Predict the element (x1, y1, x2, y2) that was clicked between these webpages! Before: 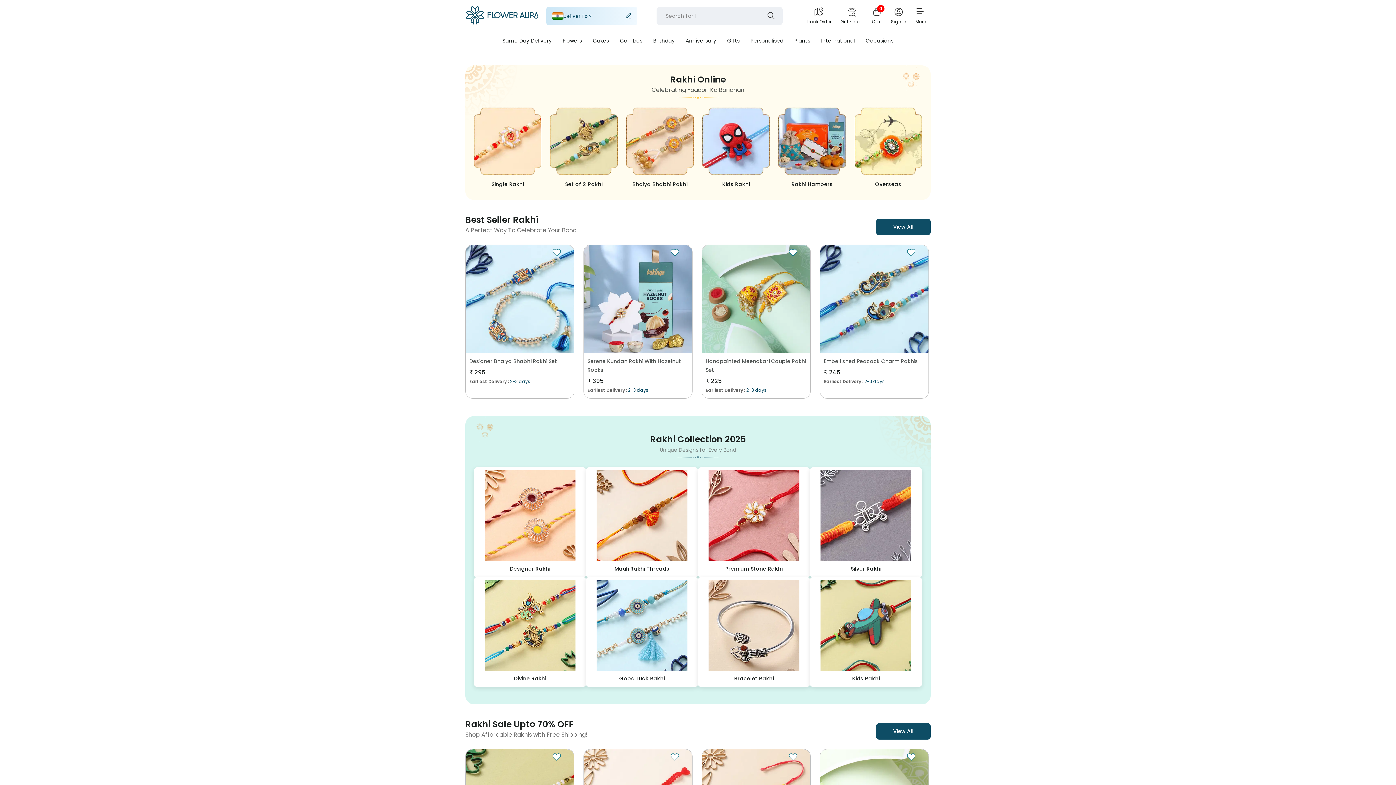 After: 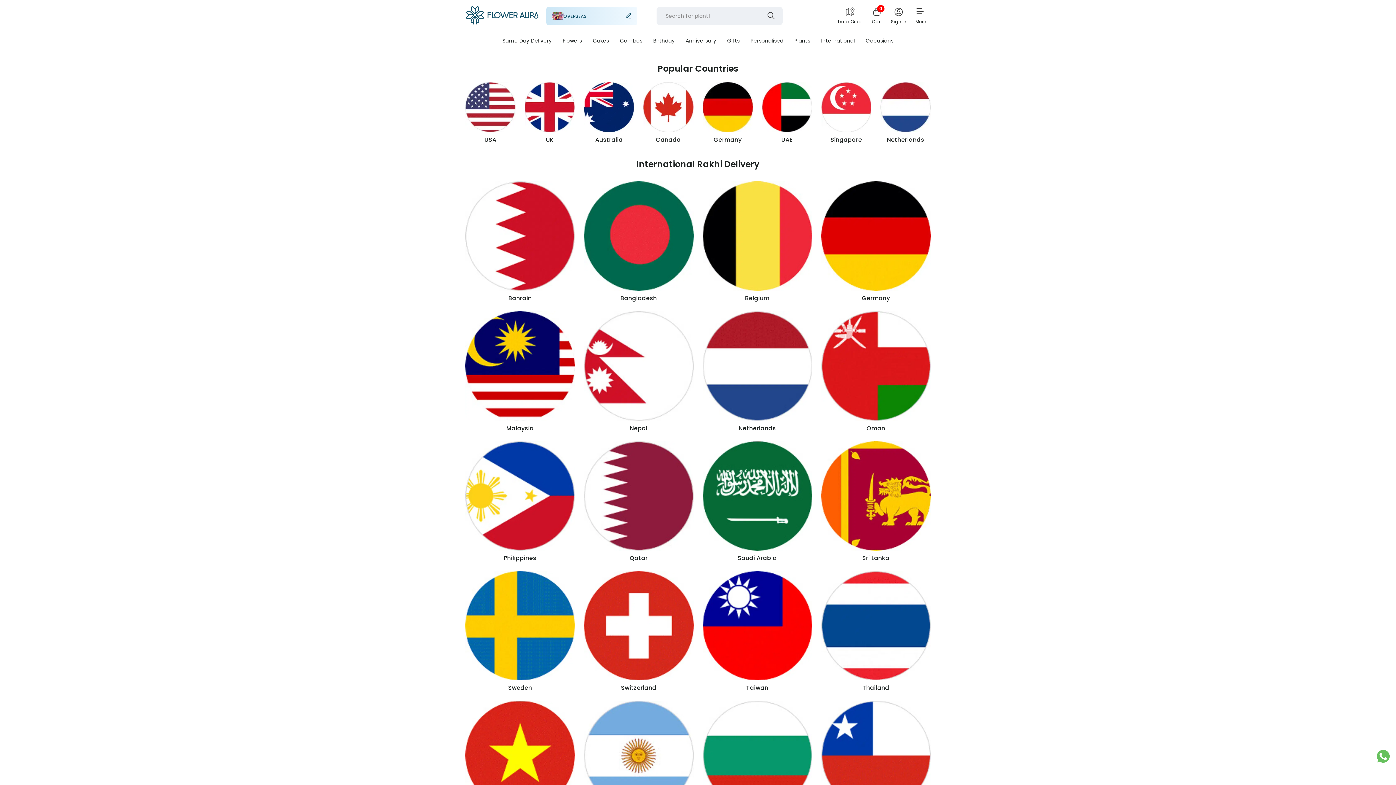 Action: bbox: (854, 107, 922, 188) label: Overseas